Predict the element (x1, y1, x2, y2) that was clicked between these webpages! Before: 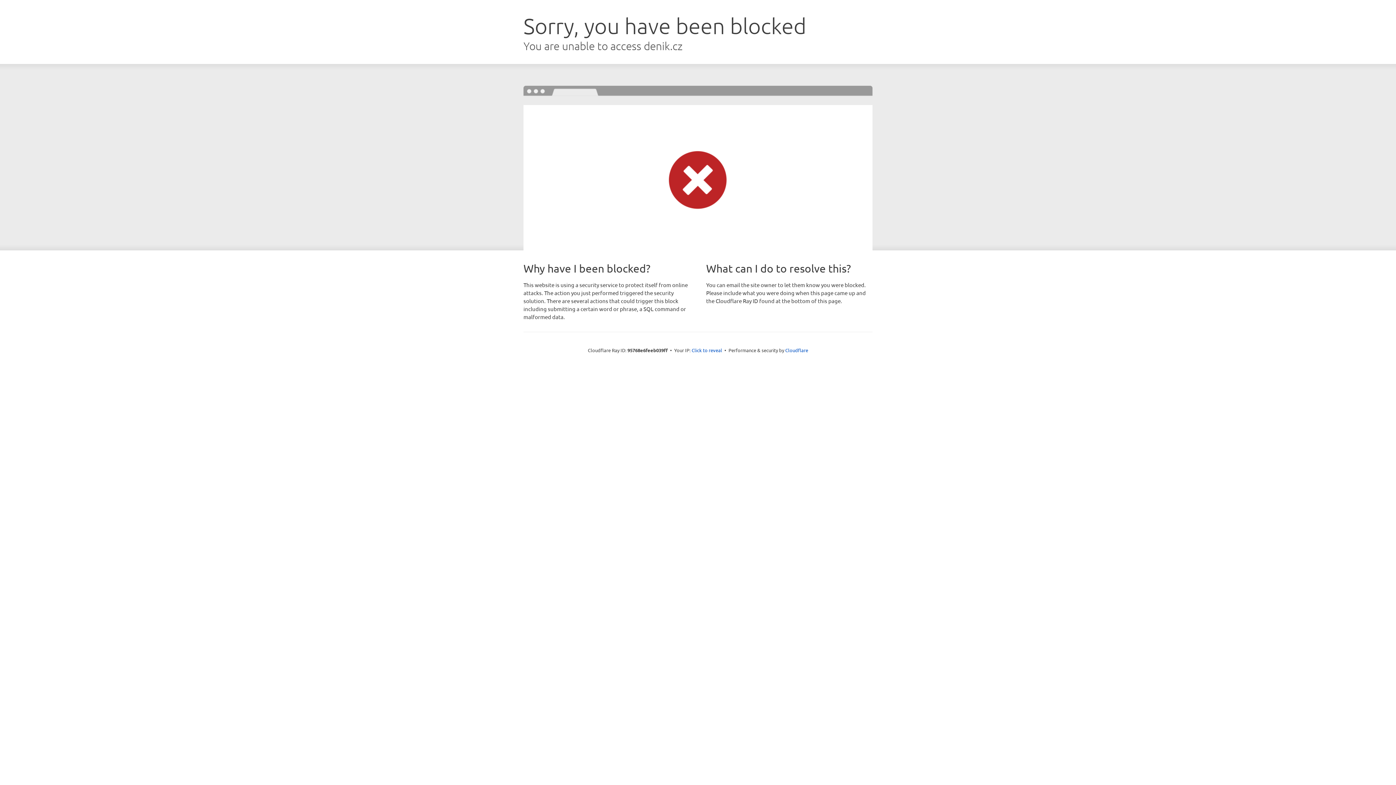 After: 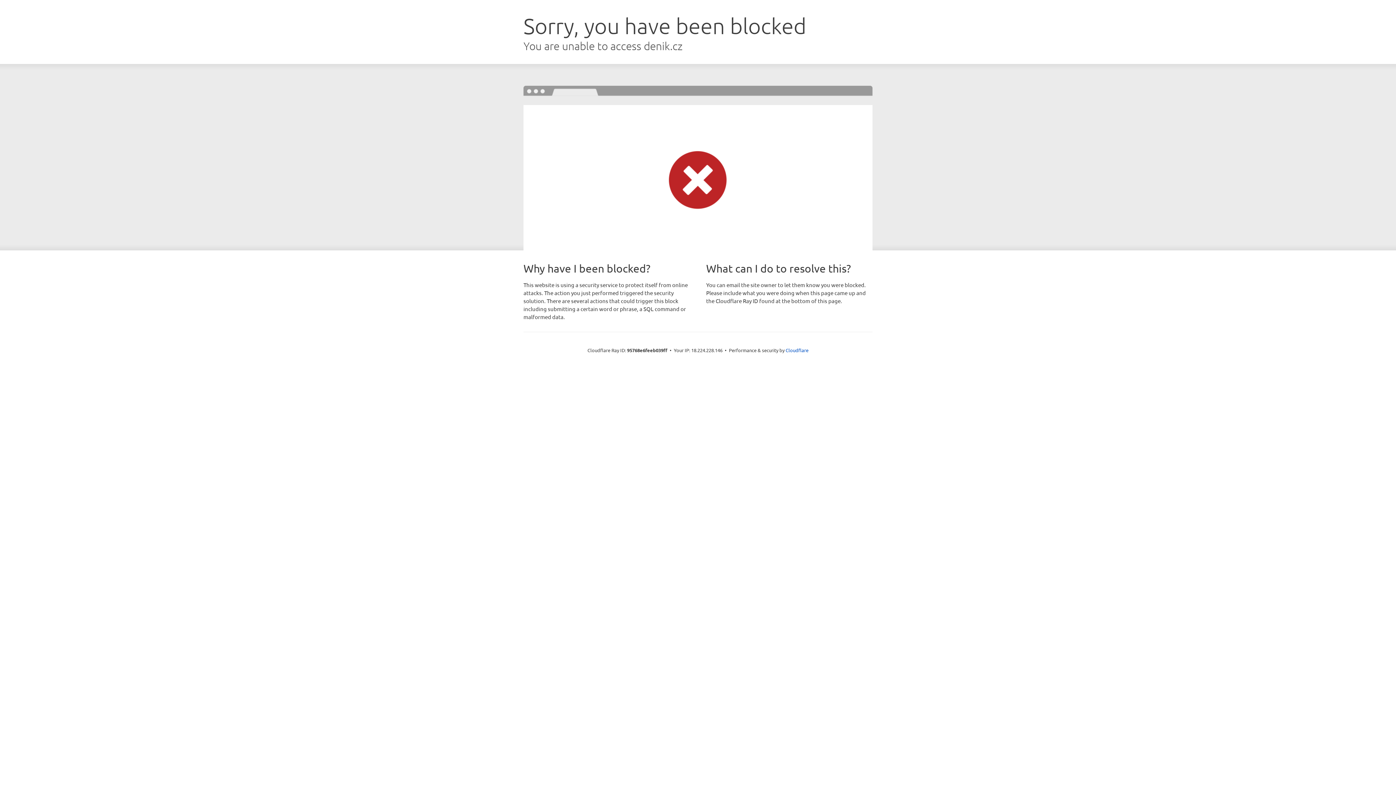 Action: label: Click to reveal bbox: (691, 346, 722, 353)